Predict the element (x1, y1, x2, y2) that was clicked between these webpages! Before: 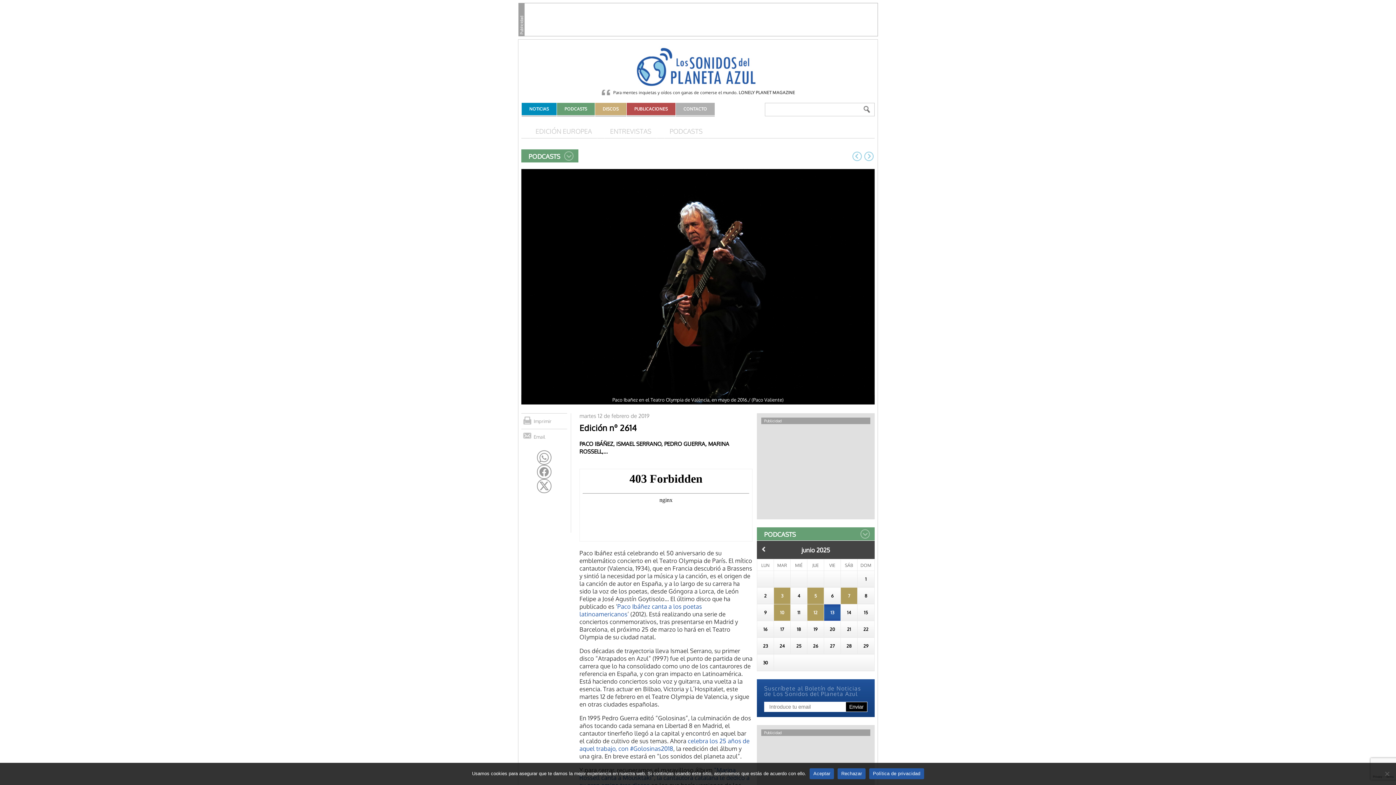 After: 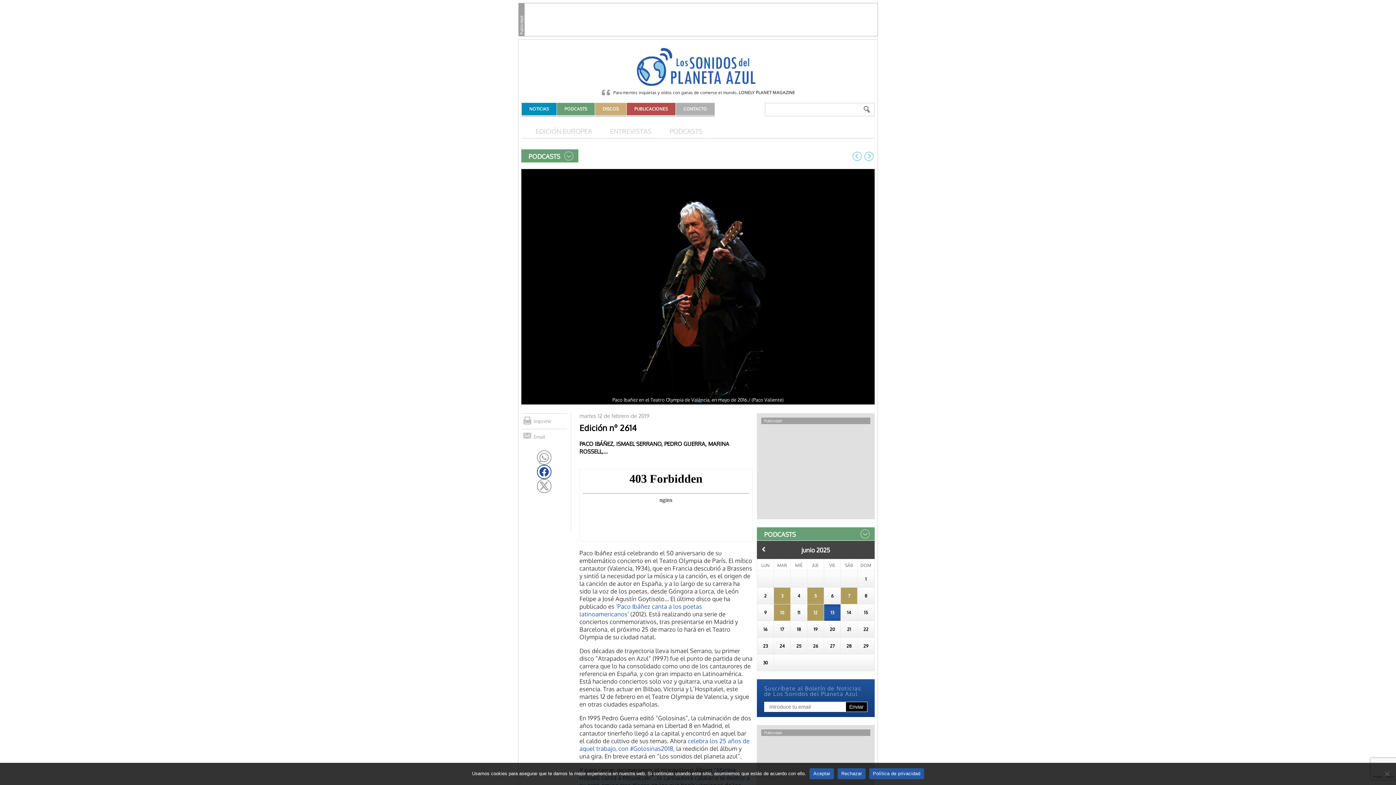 Action: bbox: (537, 464, 551, 479)